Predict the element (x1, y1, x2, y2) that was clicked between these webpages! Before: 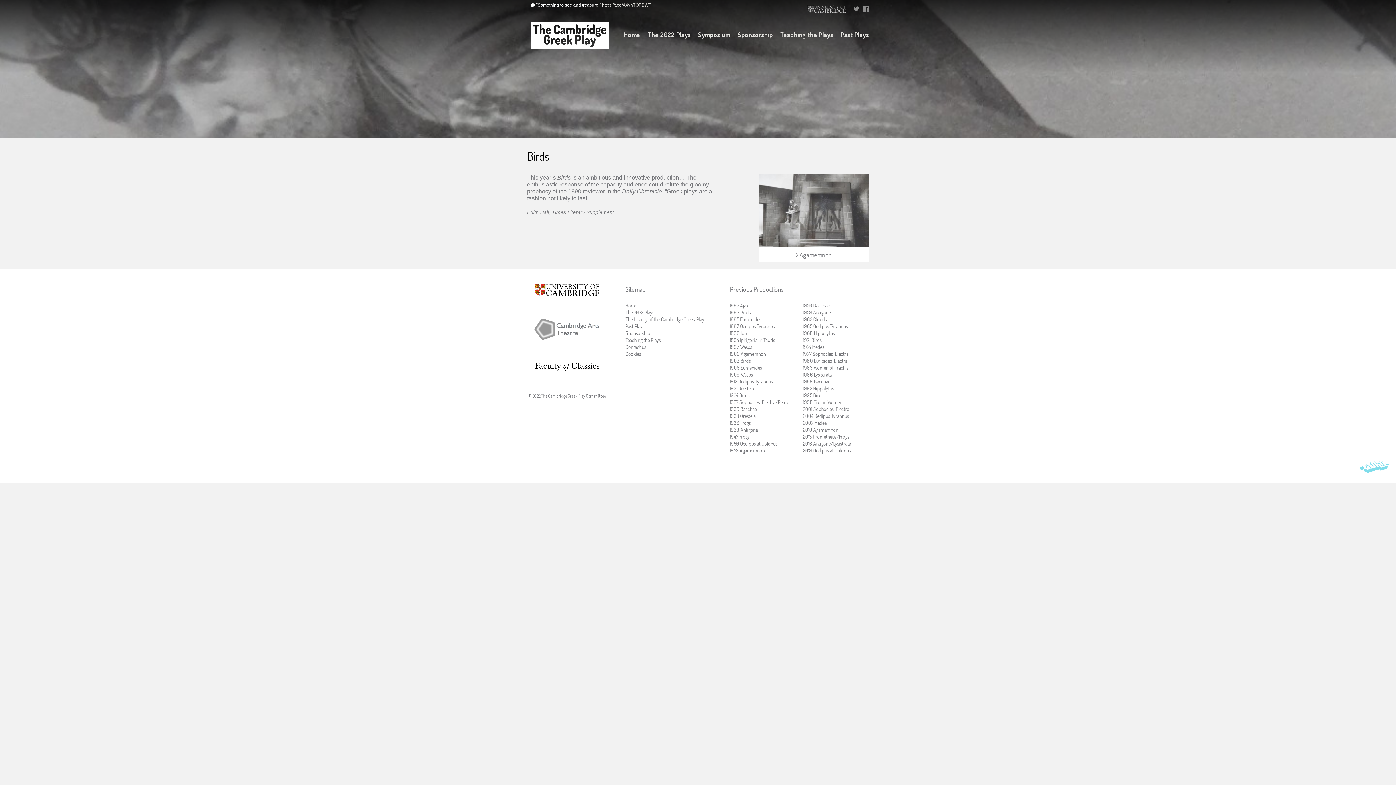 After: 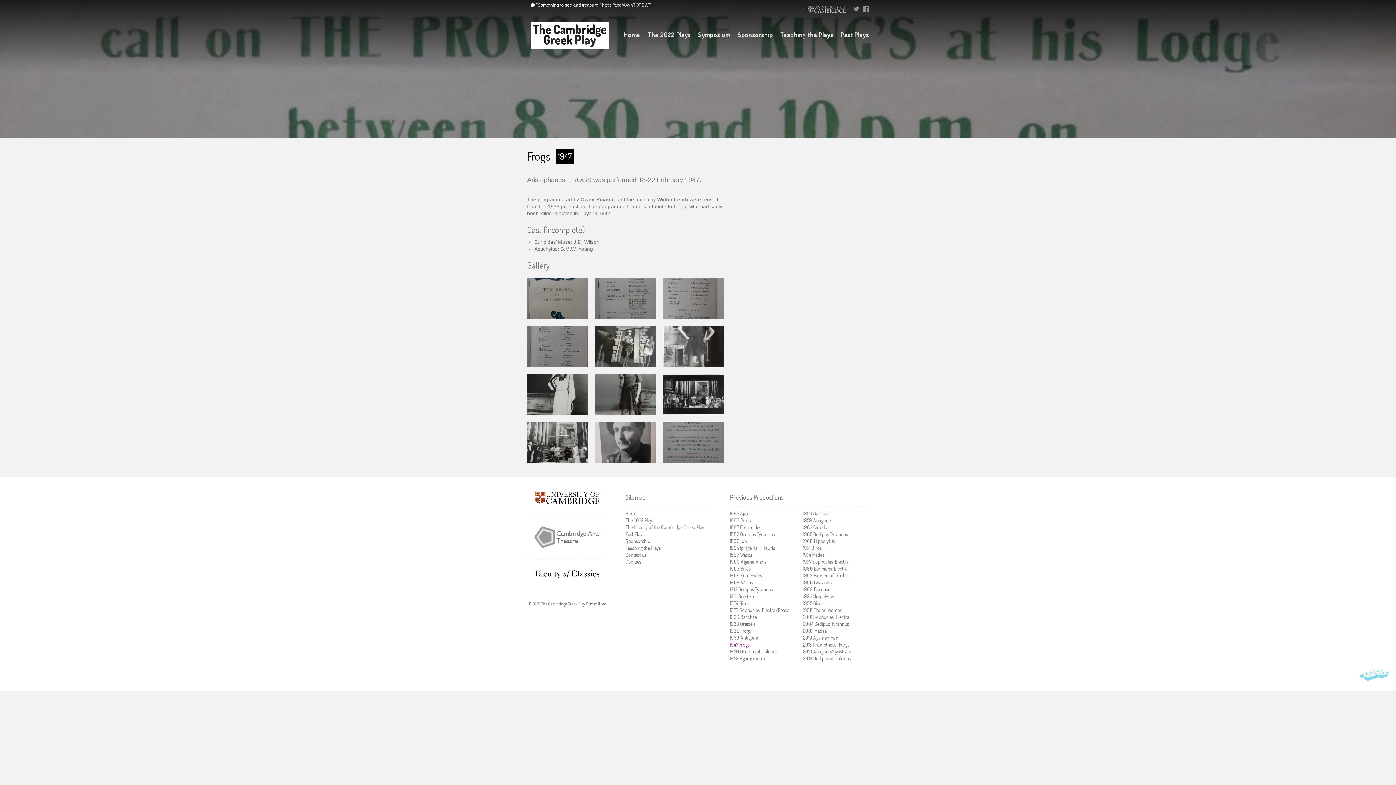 Action: bbox: (730, 433, 749, 439) label: 1947 Frogs